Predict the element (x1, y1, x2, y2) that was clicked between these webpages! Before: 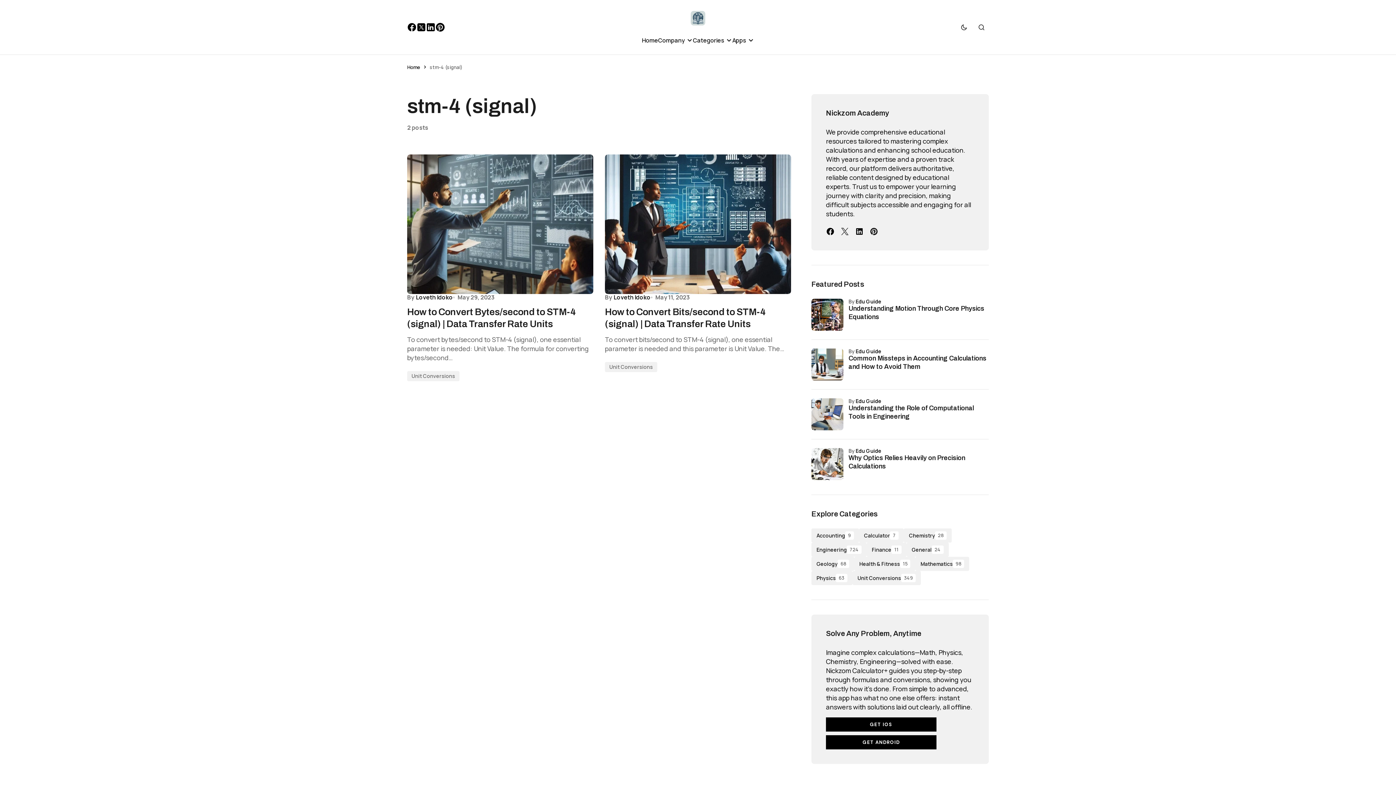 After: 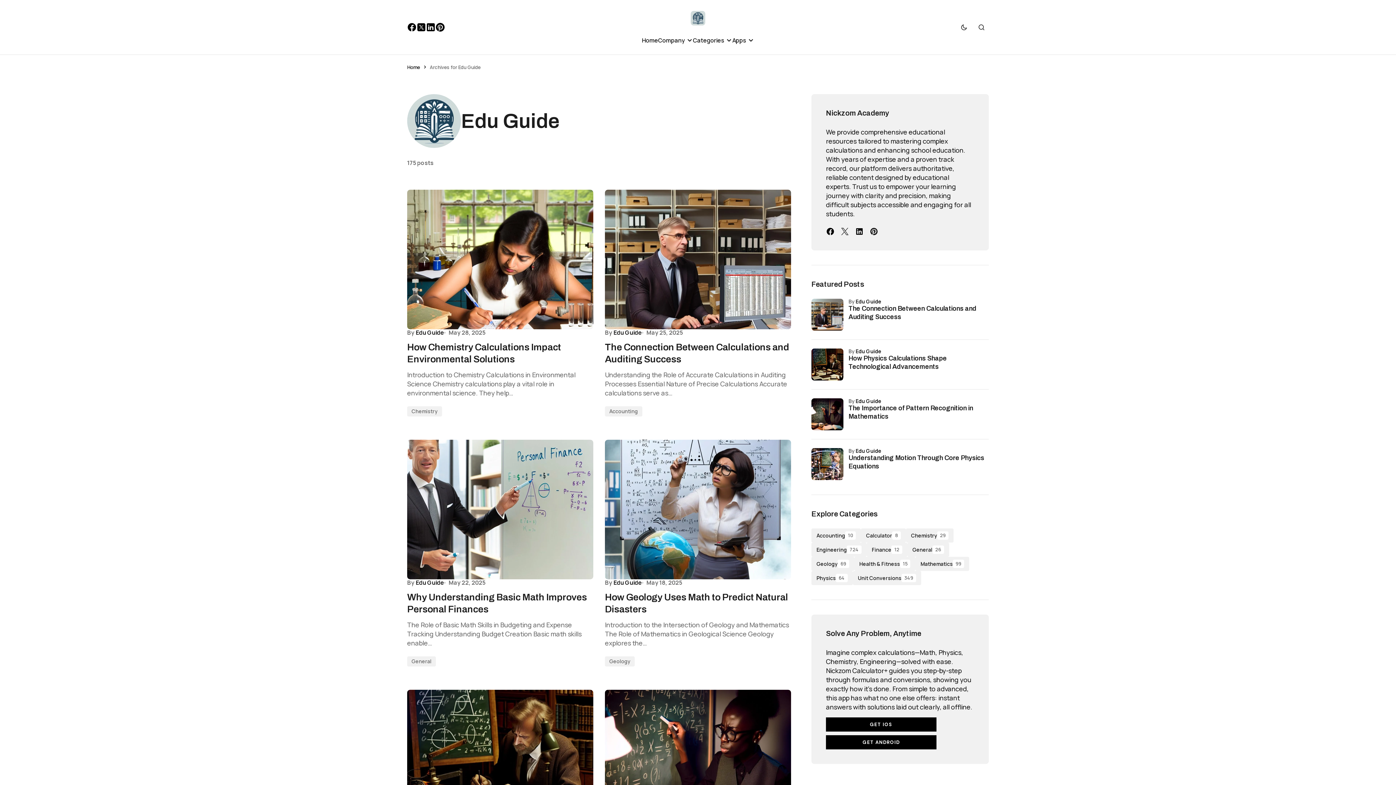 Action: bbox: (855, 298, 881, 305) label: Edu Guide